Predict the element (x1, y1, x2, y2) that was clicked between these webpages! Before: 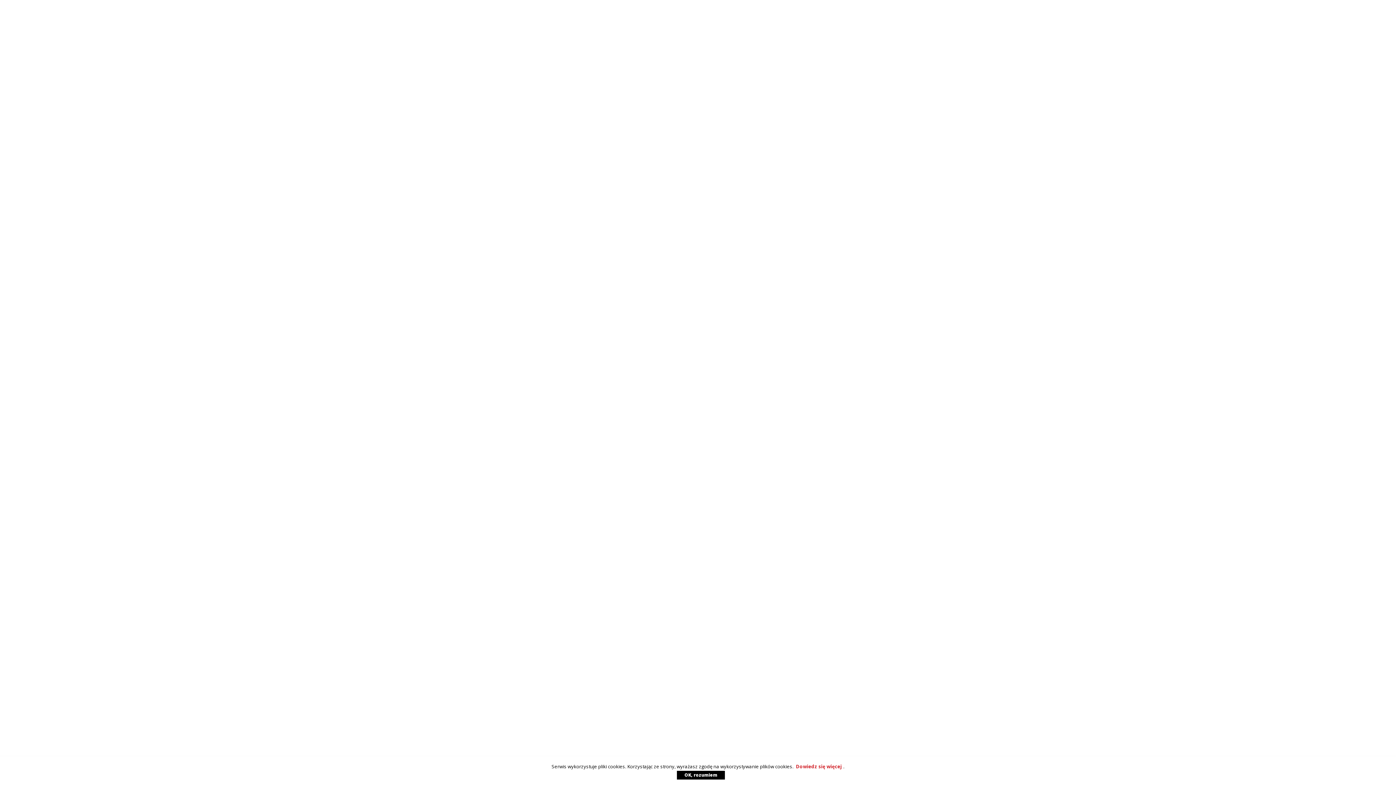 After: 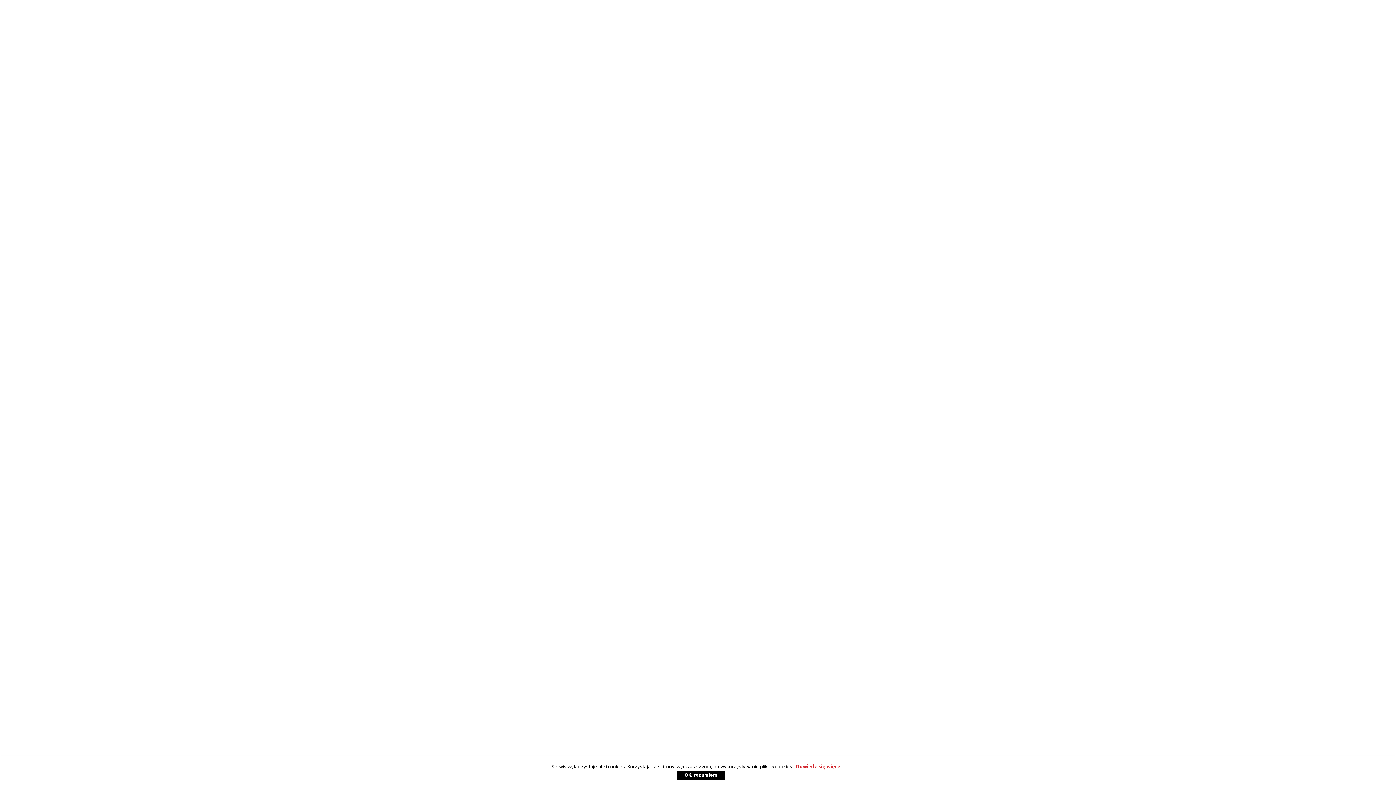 Action: label: OK, rozumiem bbox: (677, 771, 725, 780)